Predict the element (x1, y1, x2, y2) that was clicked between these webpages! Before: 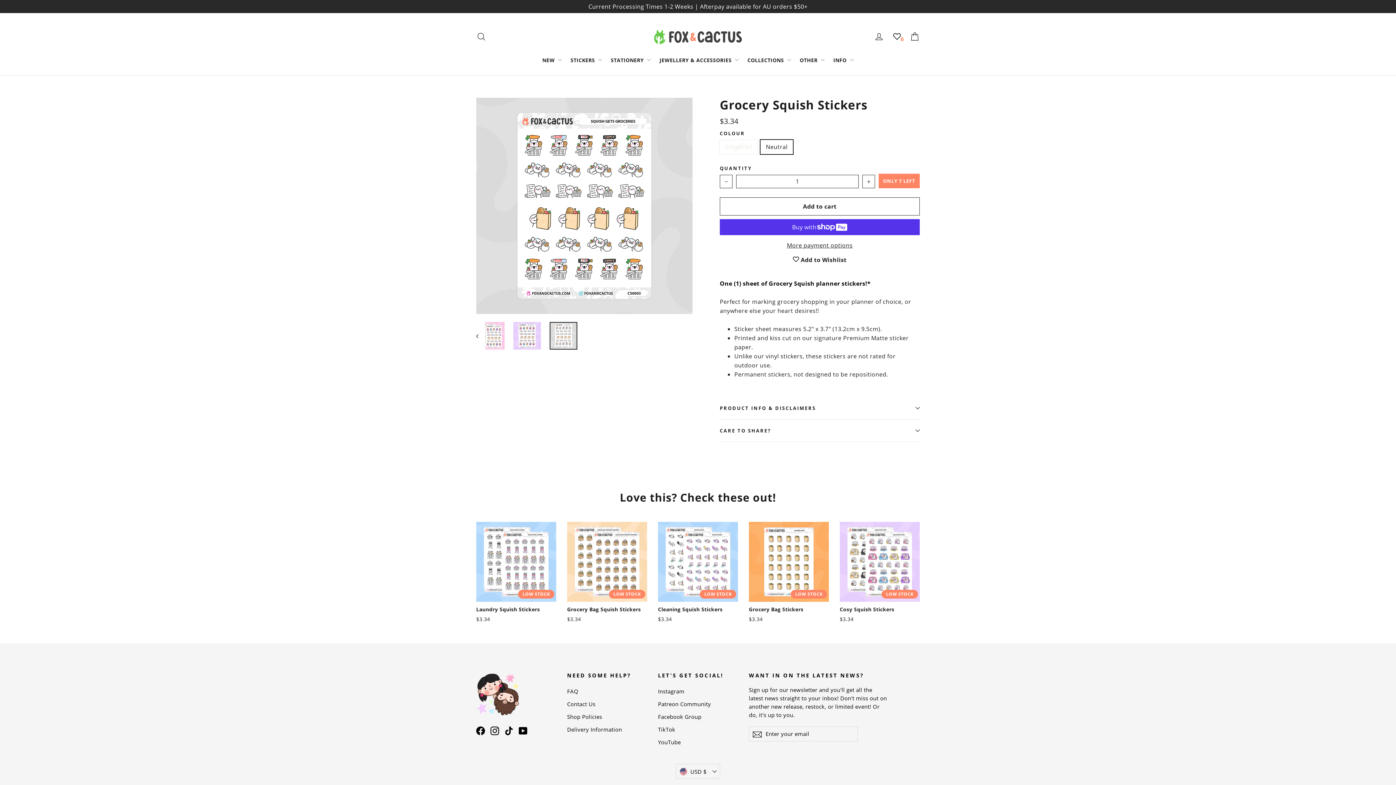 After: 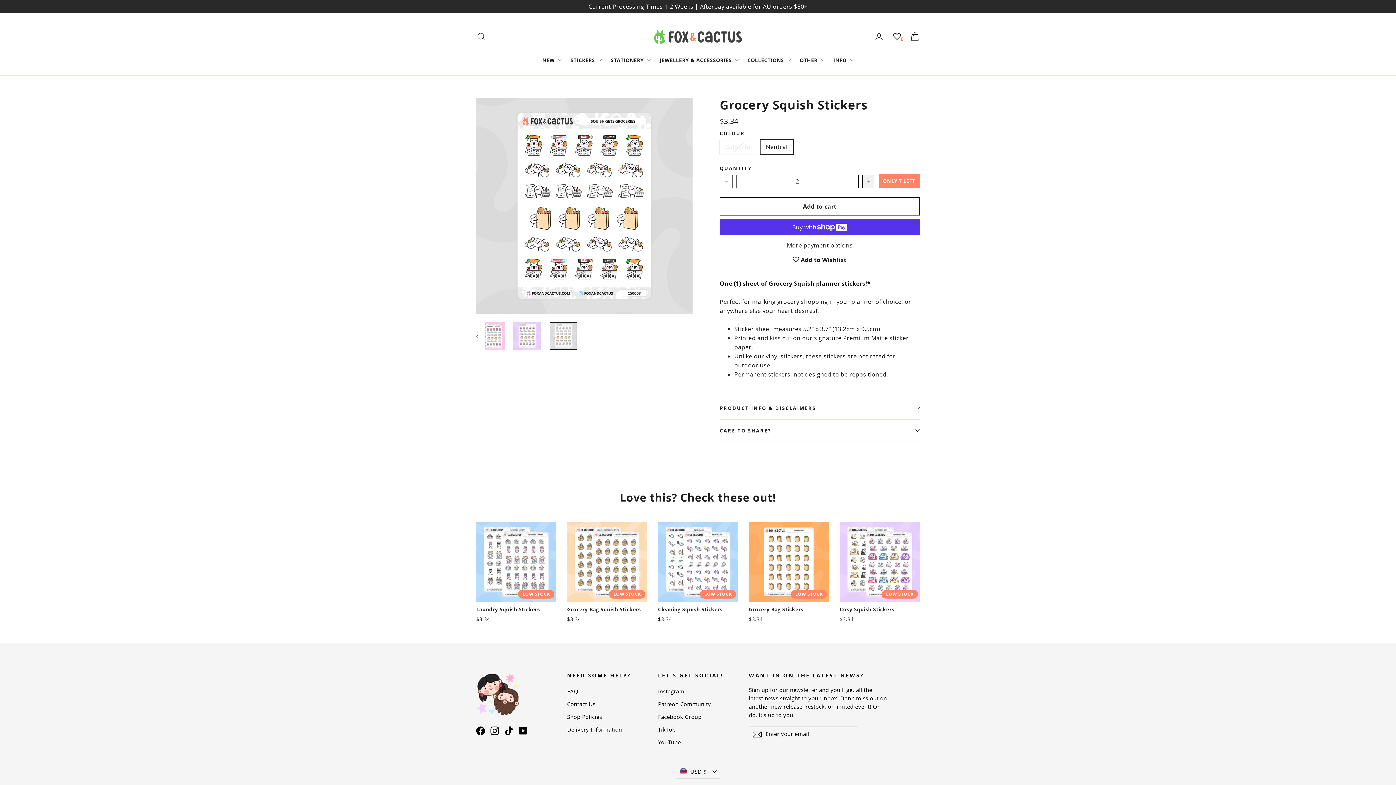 Action: bbox: (862, 174, 875, 188) label: Increase item quantity by one